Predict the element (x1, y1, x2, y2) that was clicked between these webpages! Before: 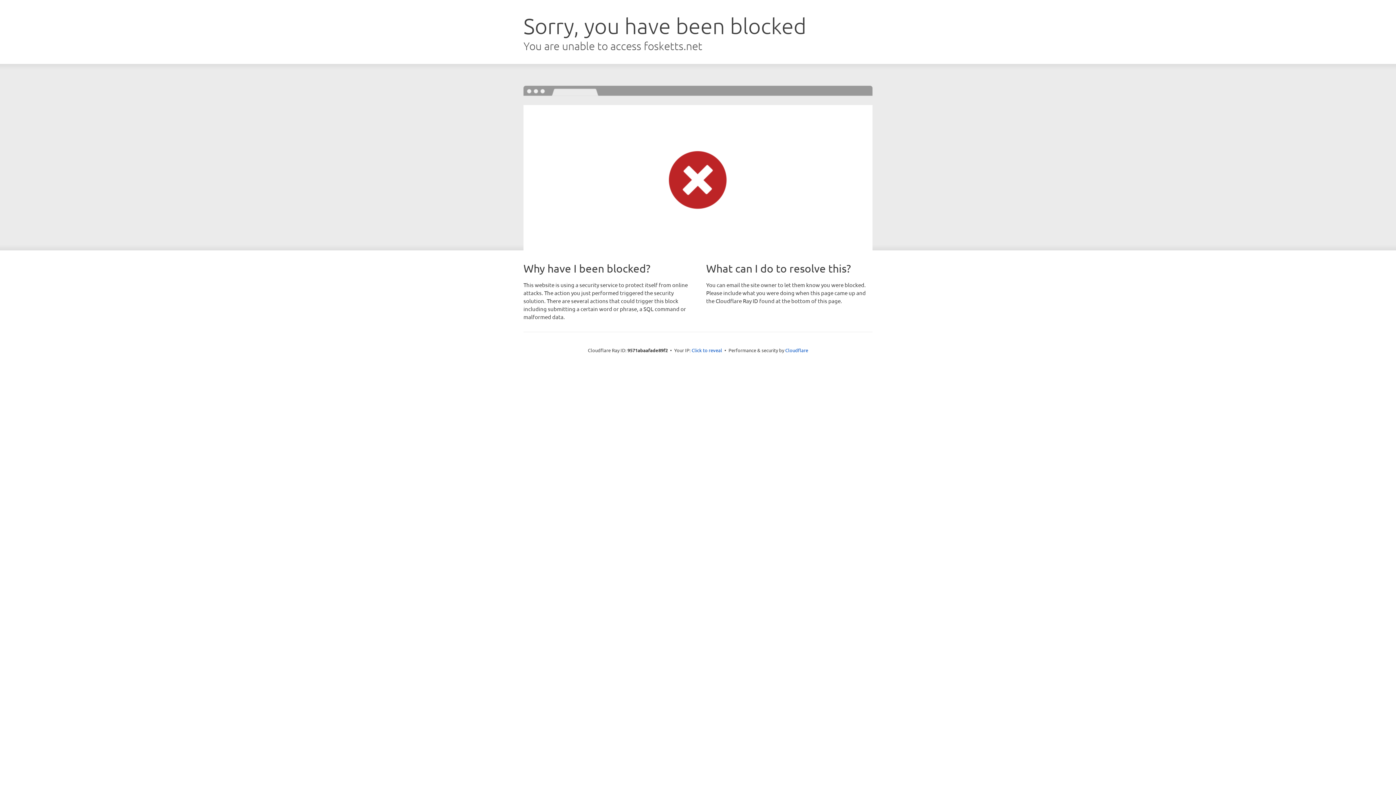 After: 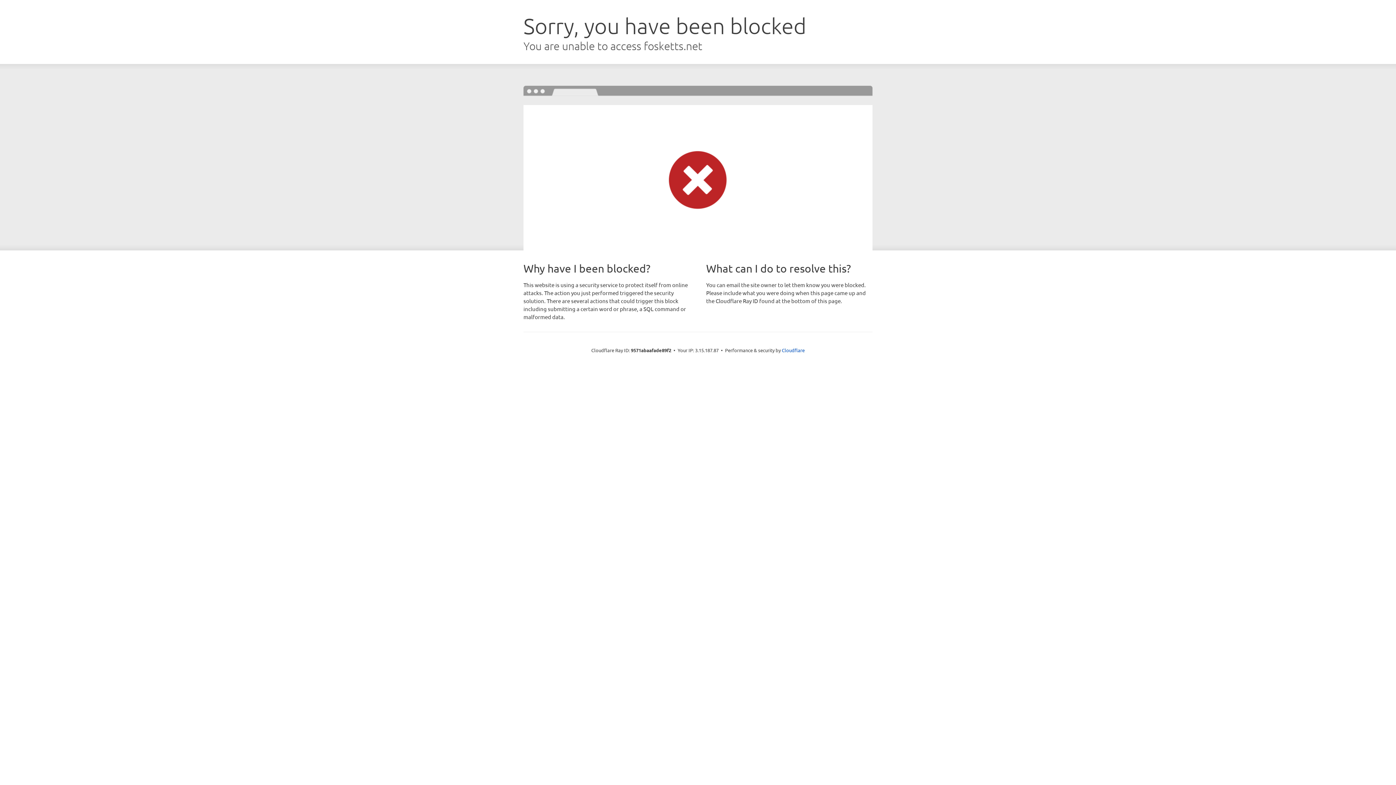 Action: bbox: (691, 346, 722, 353) label: Click to reveal